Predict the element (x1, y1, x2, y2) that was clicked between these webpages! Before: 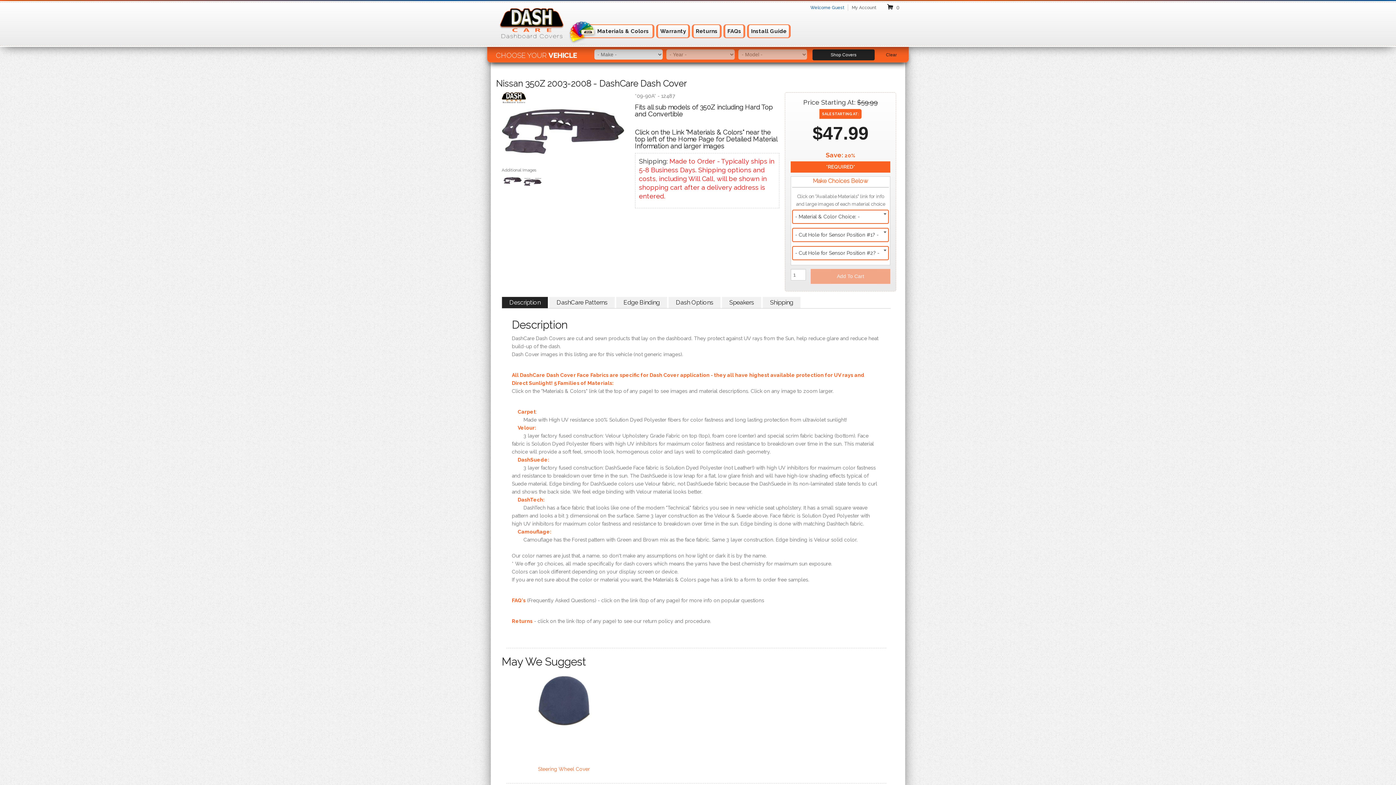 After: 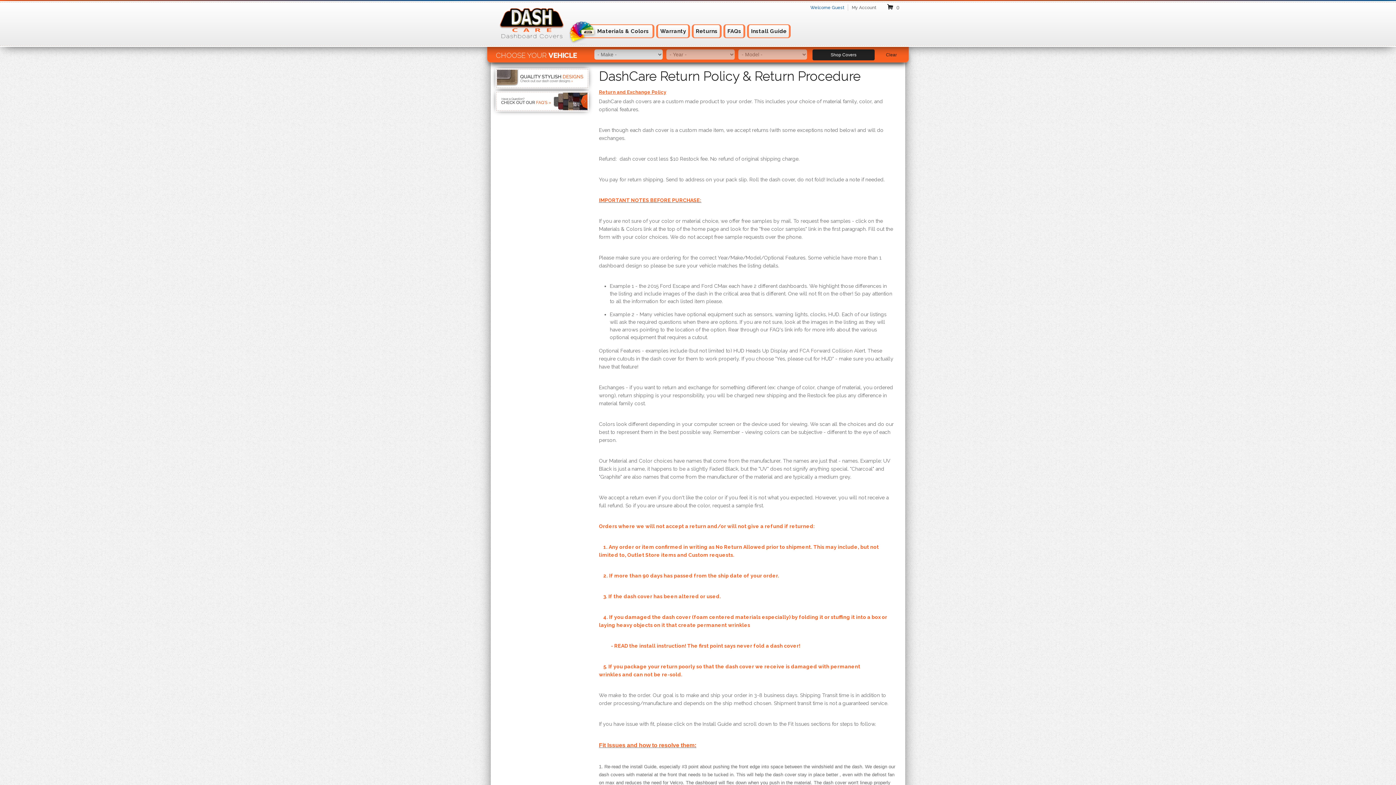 Action: label: Returns bbox: (692, 24, 721, 38)